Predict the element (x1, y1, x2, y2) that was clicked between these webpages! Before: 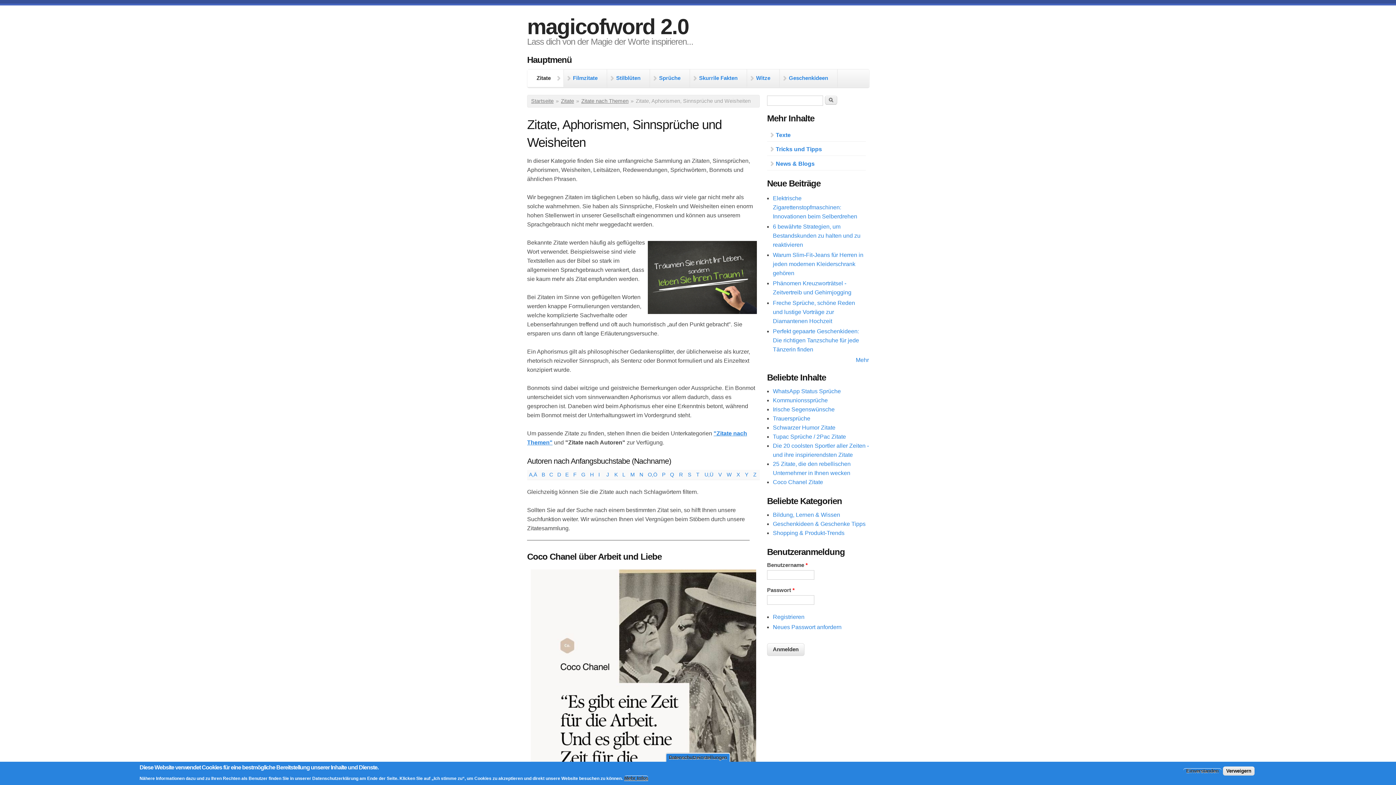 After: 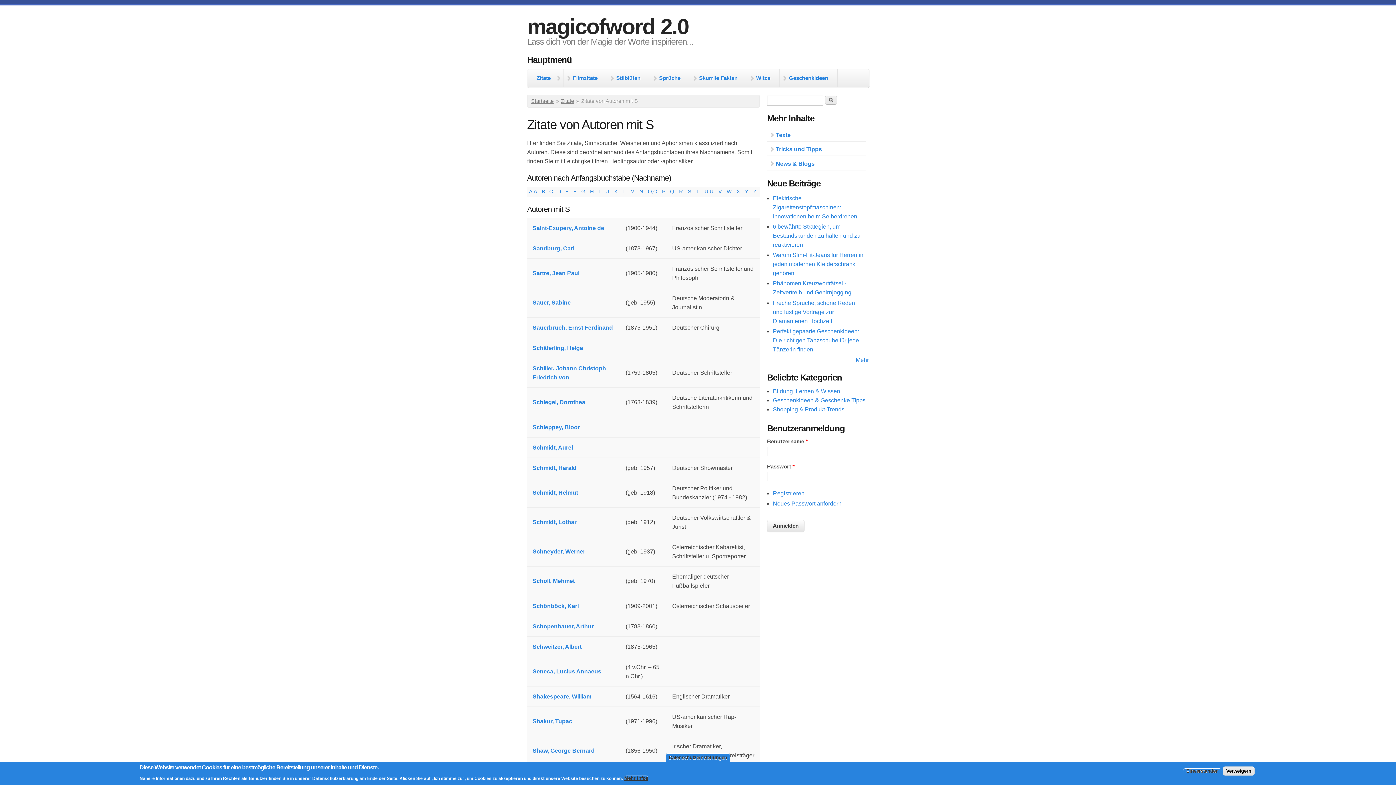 Action: label: S bbox: (688, 472, 691, 477)